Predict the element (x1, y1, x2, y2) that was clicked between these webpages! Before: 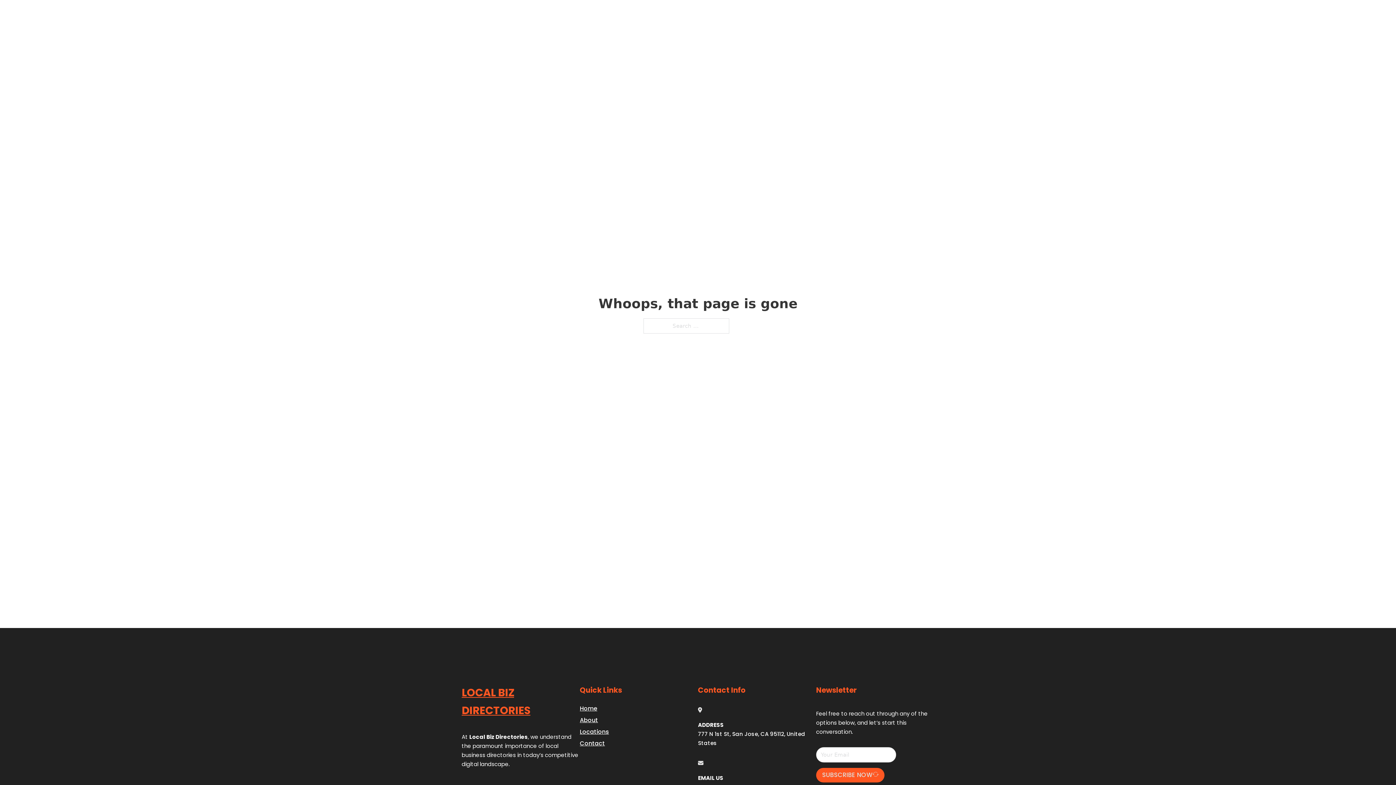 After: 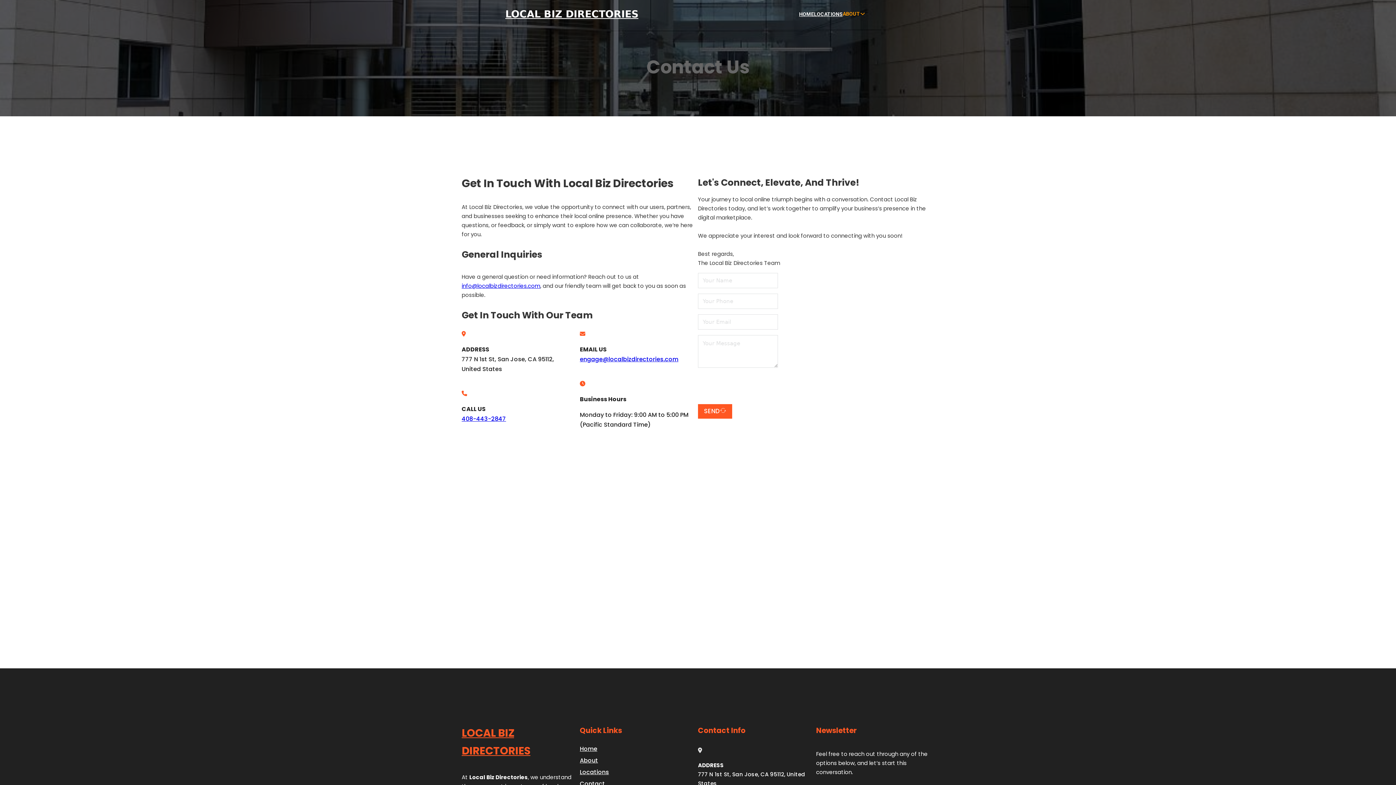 Action: label: Contact bbox: (580, 738, 605, 748)